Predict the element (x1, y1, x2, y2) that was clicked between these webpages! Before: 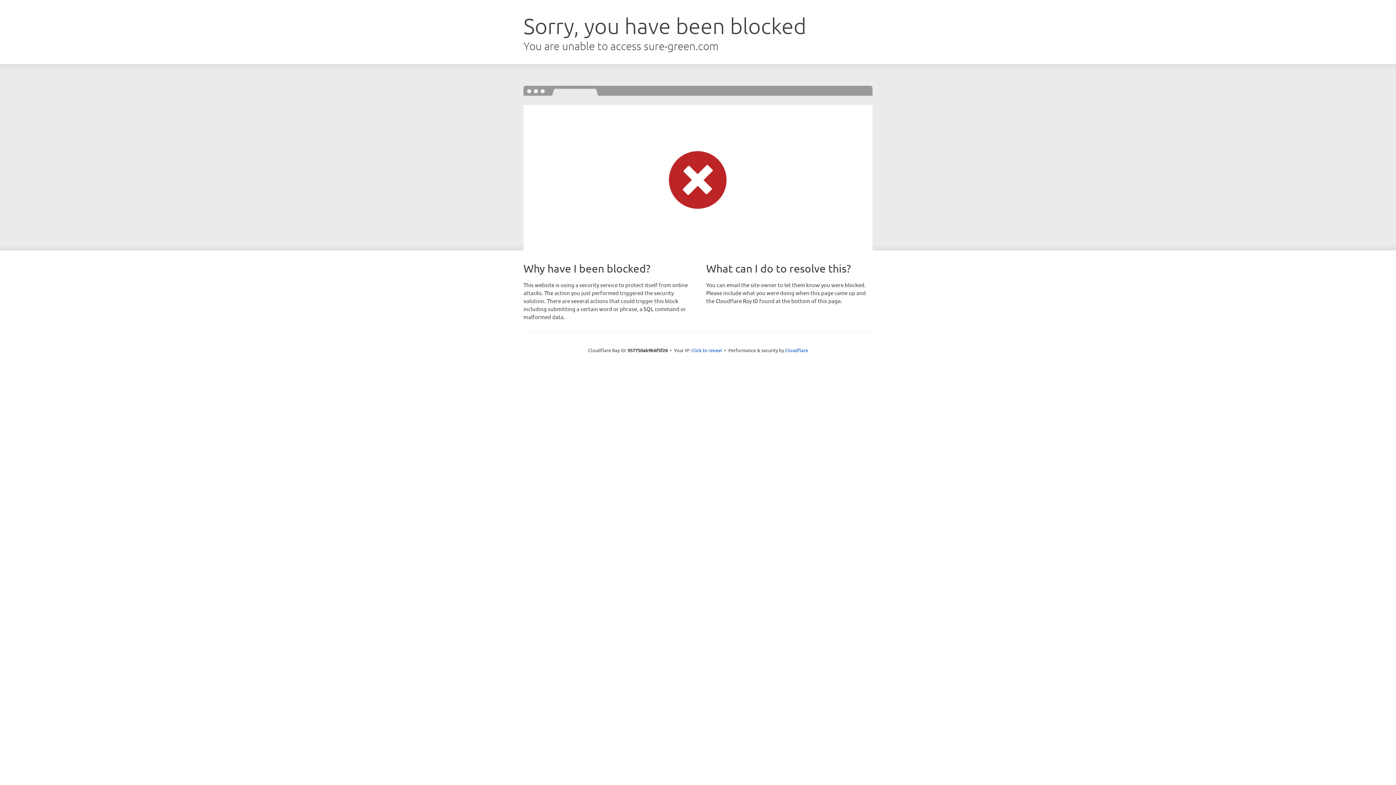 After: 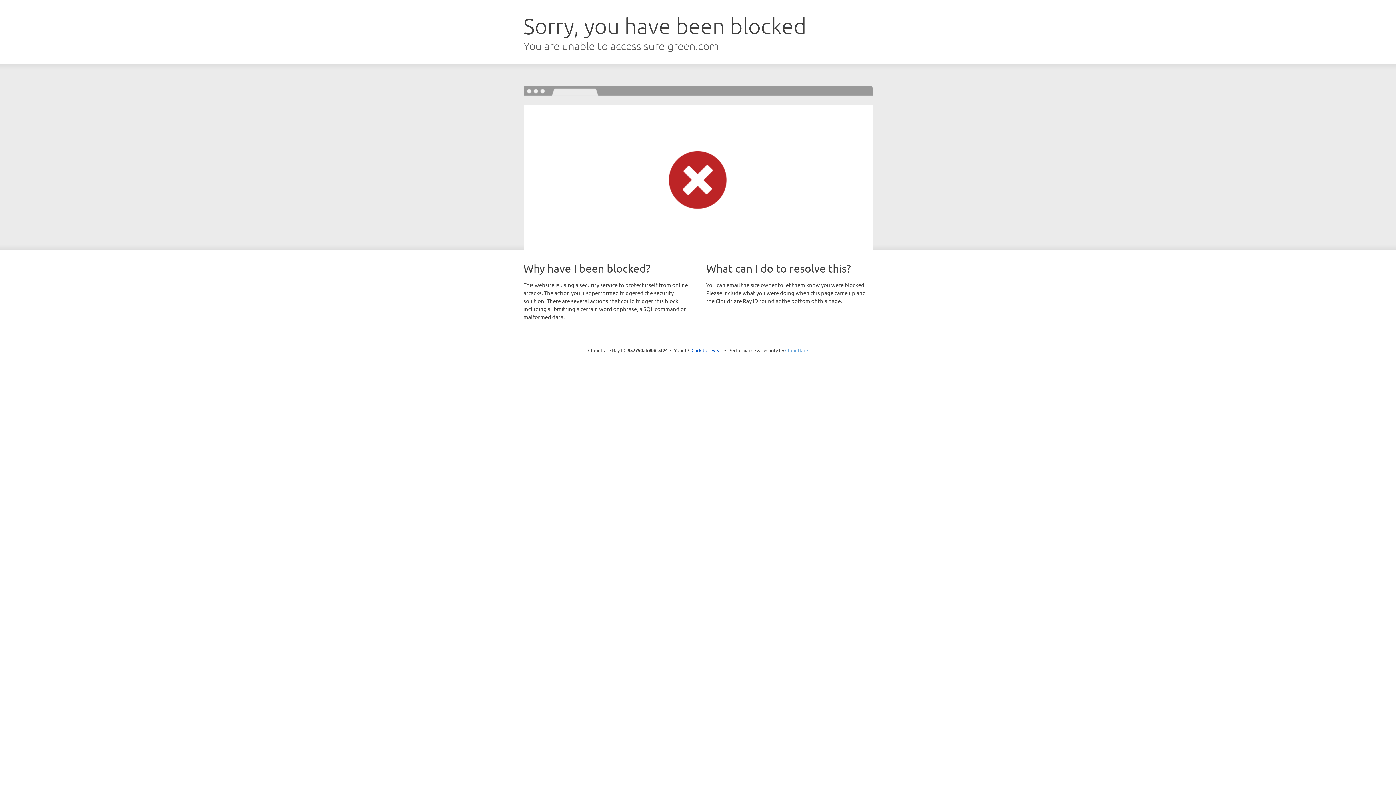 Action: label: Cloudflare bbox: (785, 347, 808, 353)